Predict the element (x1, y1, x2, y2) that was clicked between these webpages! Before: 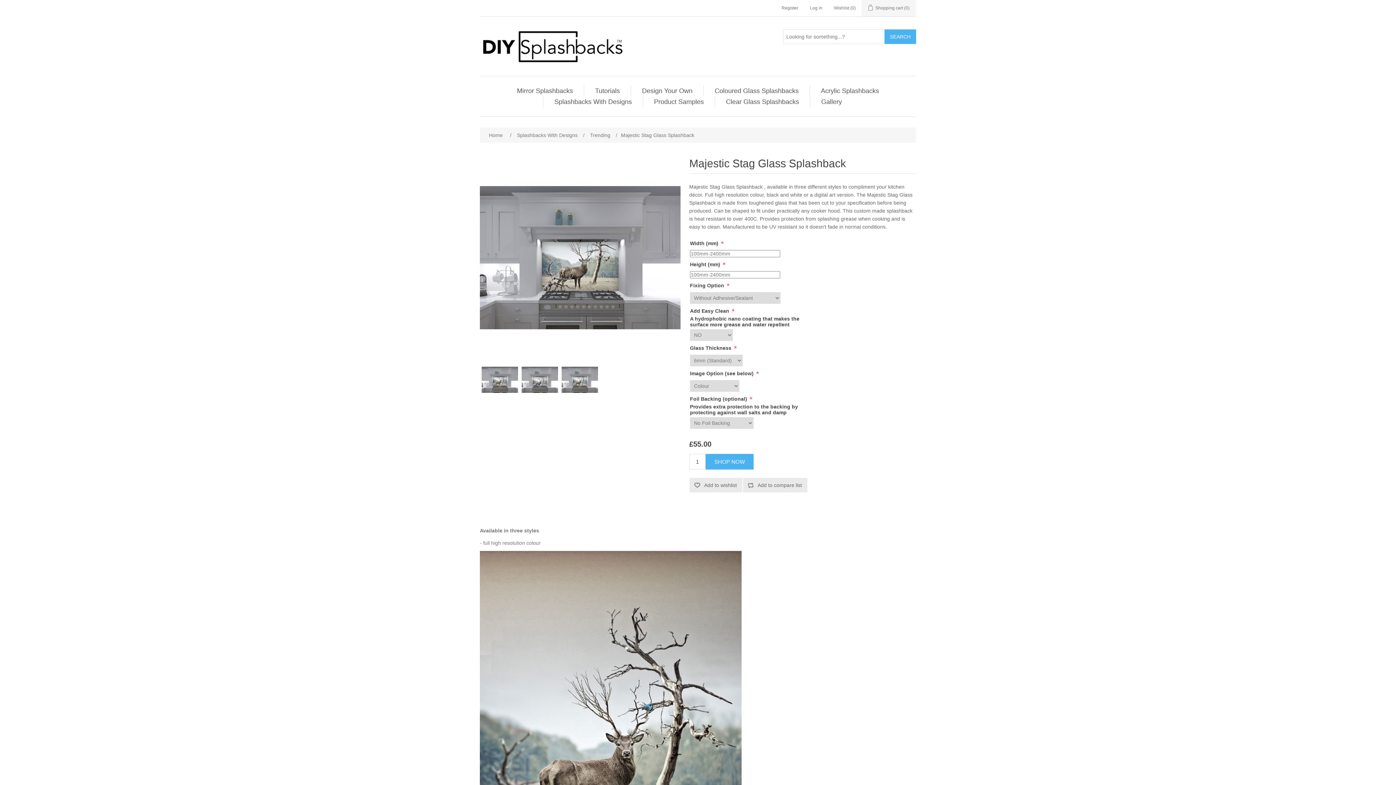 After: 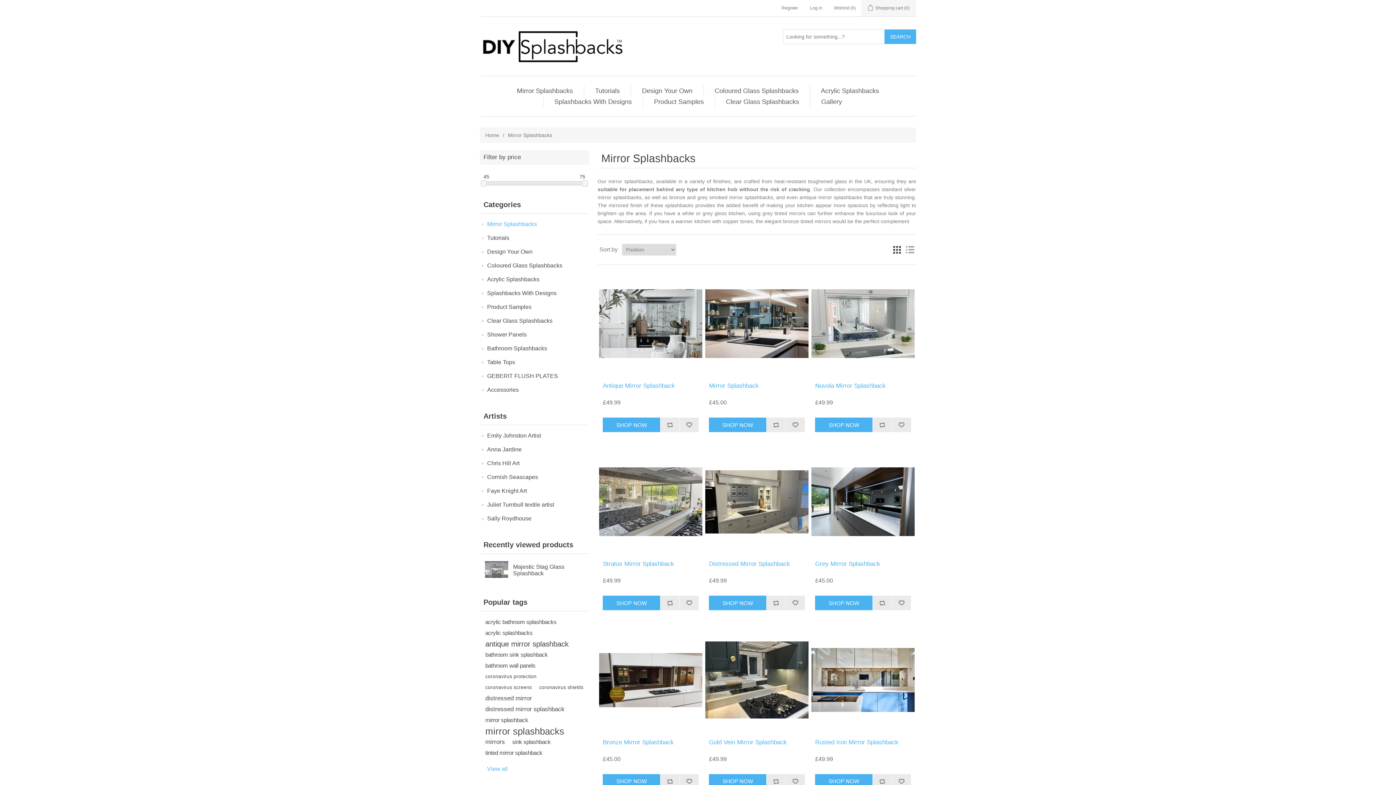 Action: label: Mirror Splashbacks bbox: (513, 85, 576, 96)